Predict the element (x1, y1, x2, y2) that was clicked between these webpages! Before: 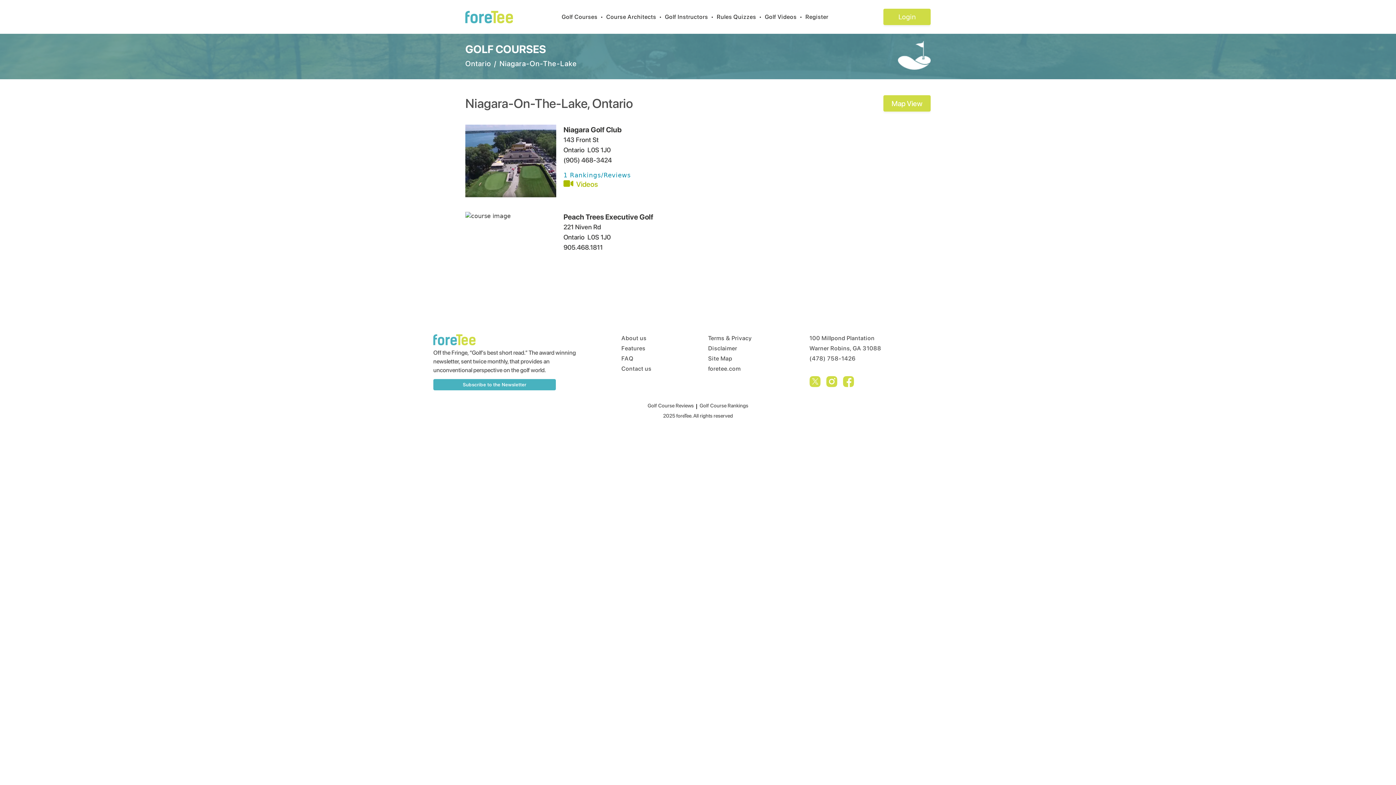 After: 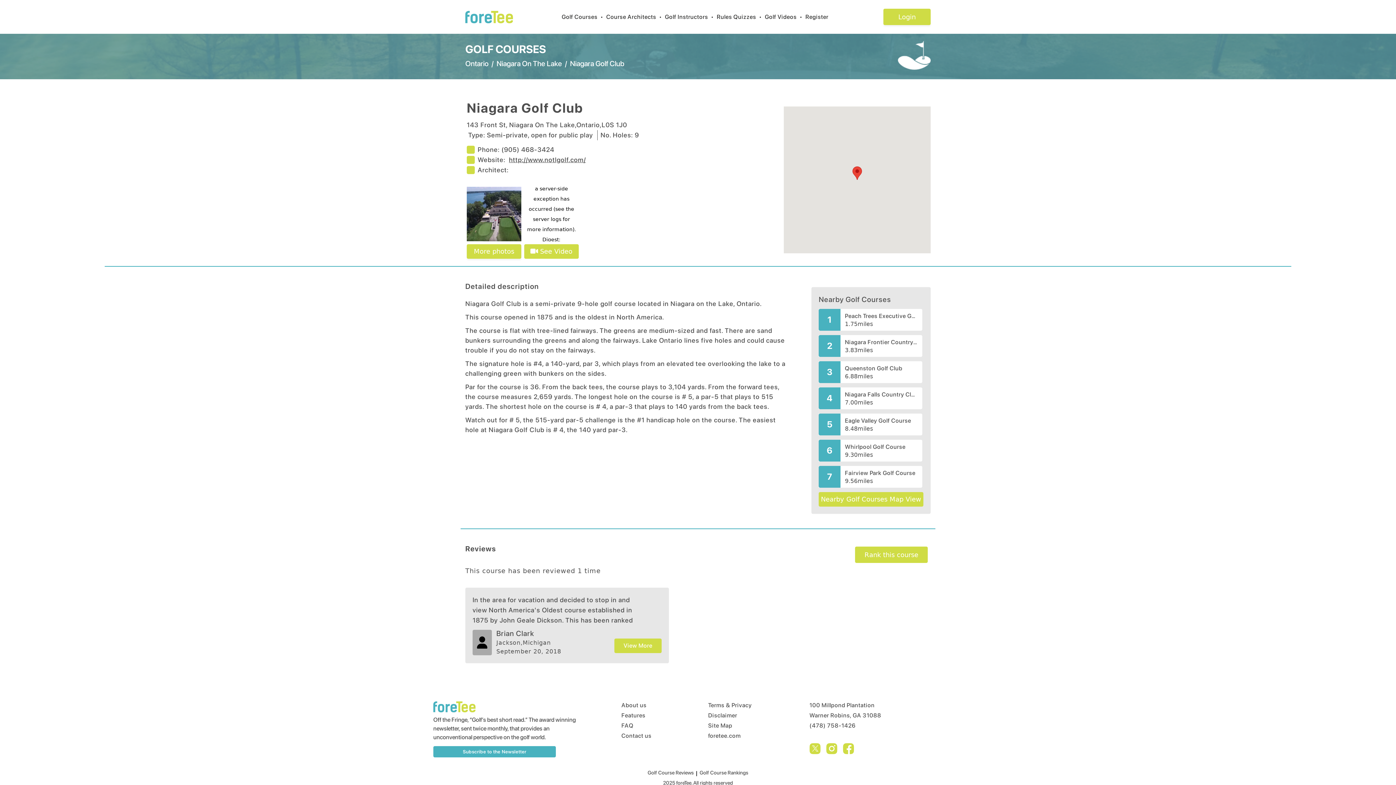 Action: bbox: (465, 124, 556, 197)